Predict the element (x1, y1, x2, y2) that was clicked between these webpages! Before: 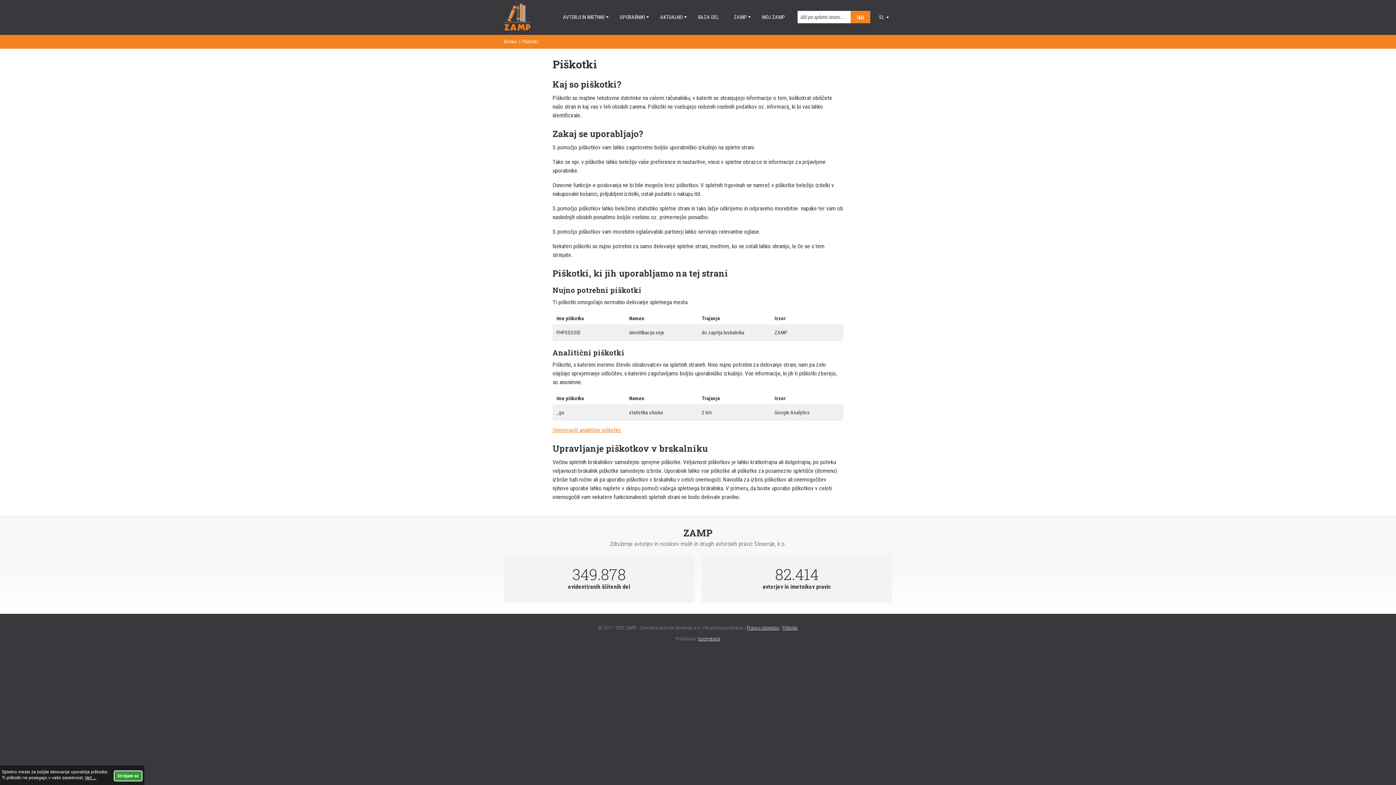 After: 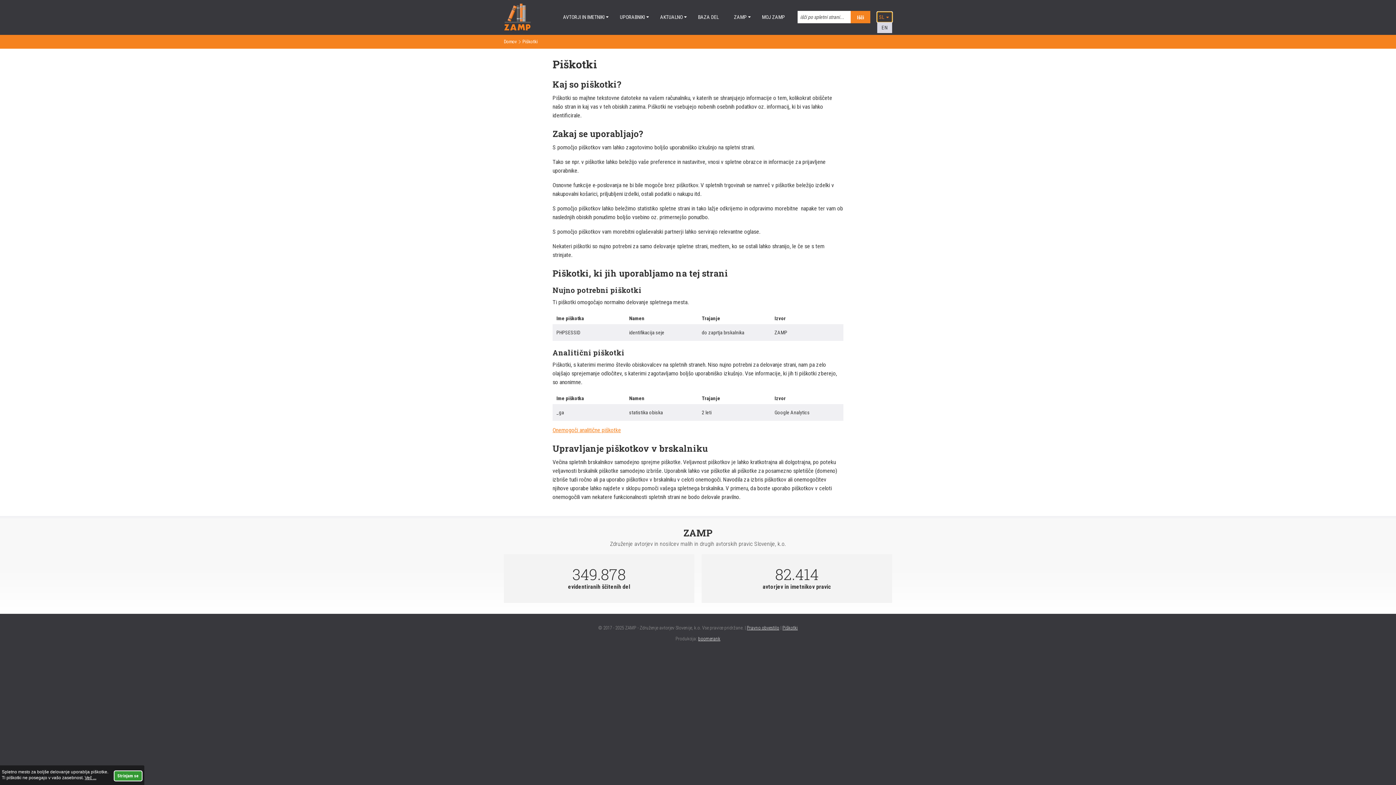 Action: bbox: (877, 12, 892, 22) label: SL